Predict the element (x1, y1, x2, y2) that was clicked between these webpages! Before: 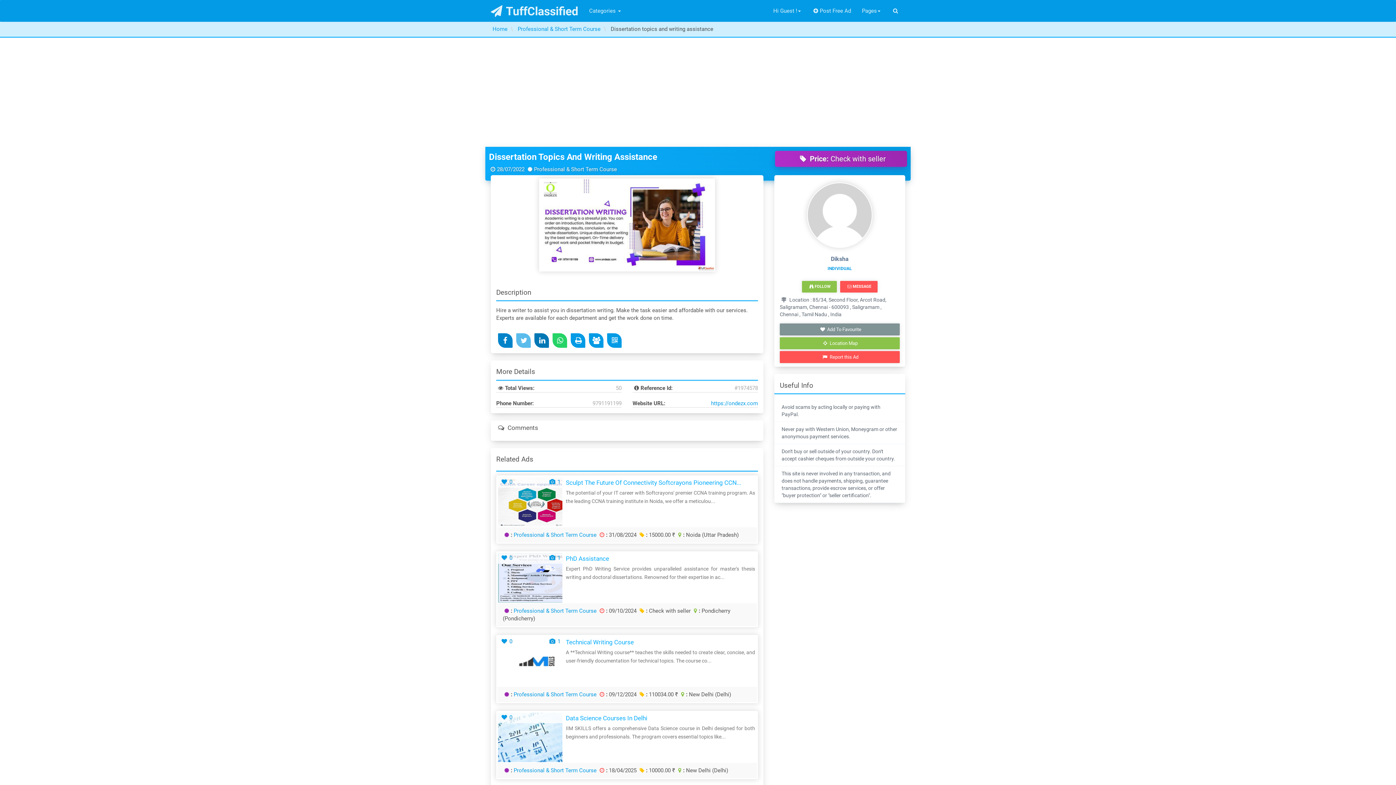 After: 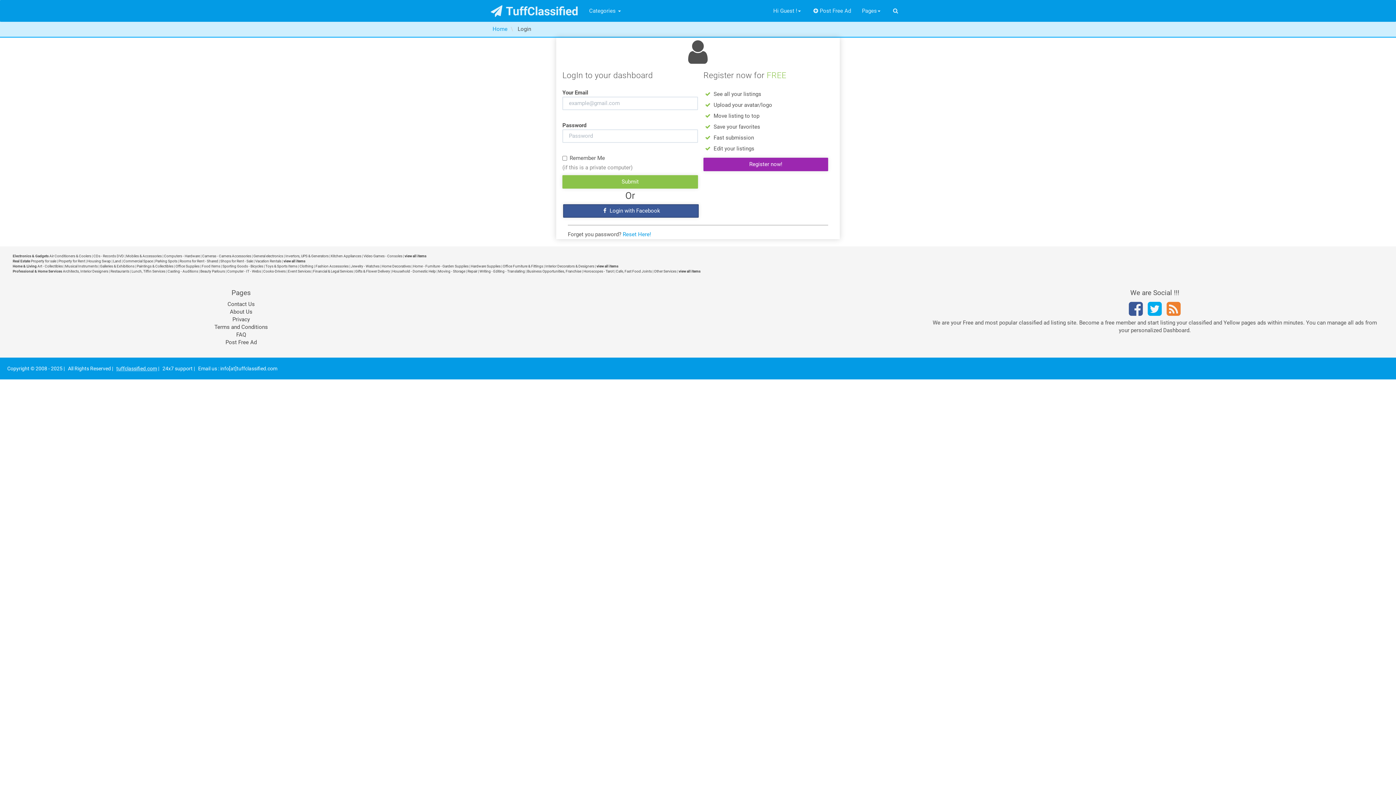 Action: bbox: (499, 554, 512, 561) label: 0